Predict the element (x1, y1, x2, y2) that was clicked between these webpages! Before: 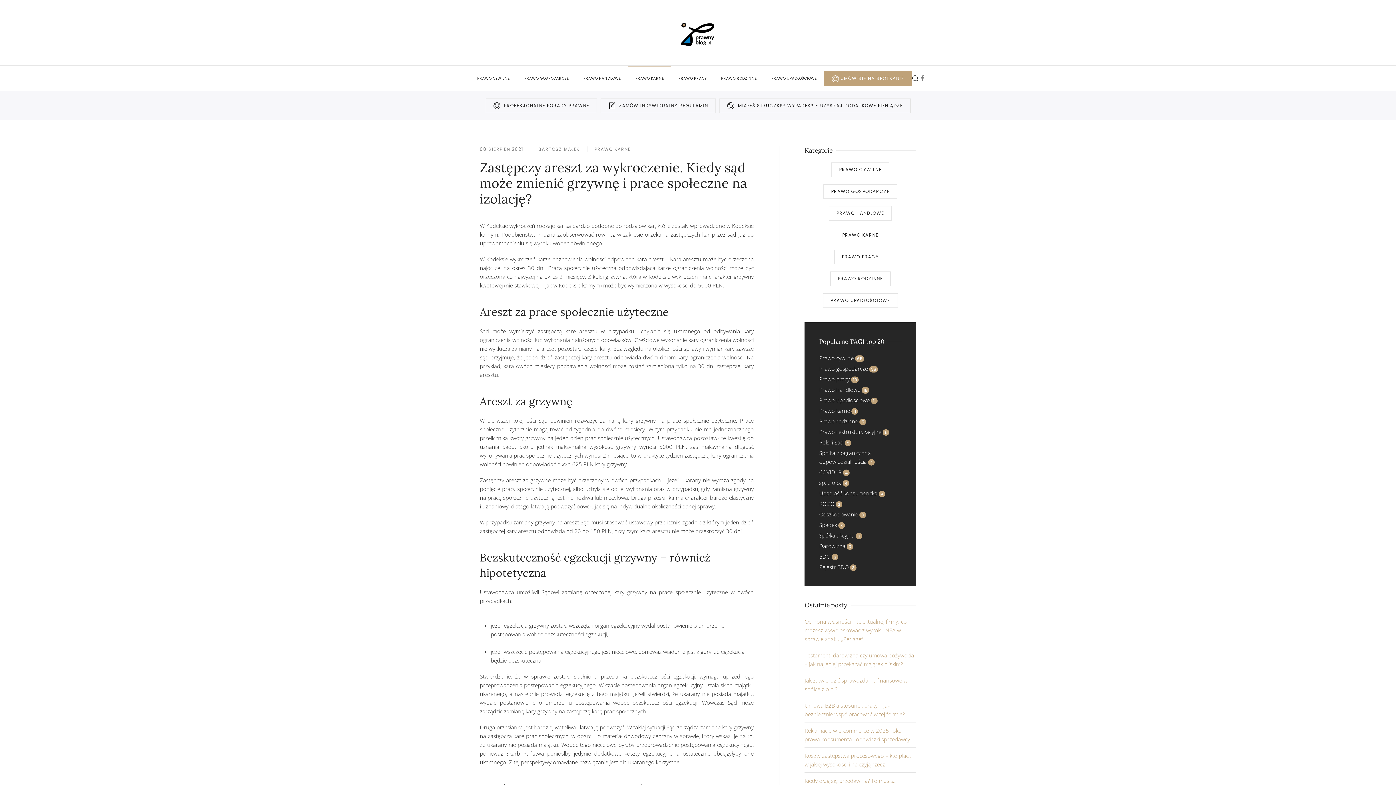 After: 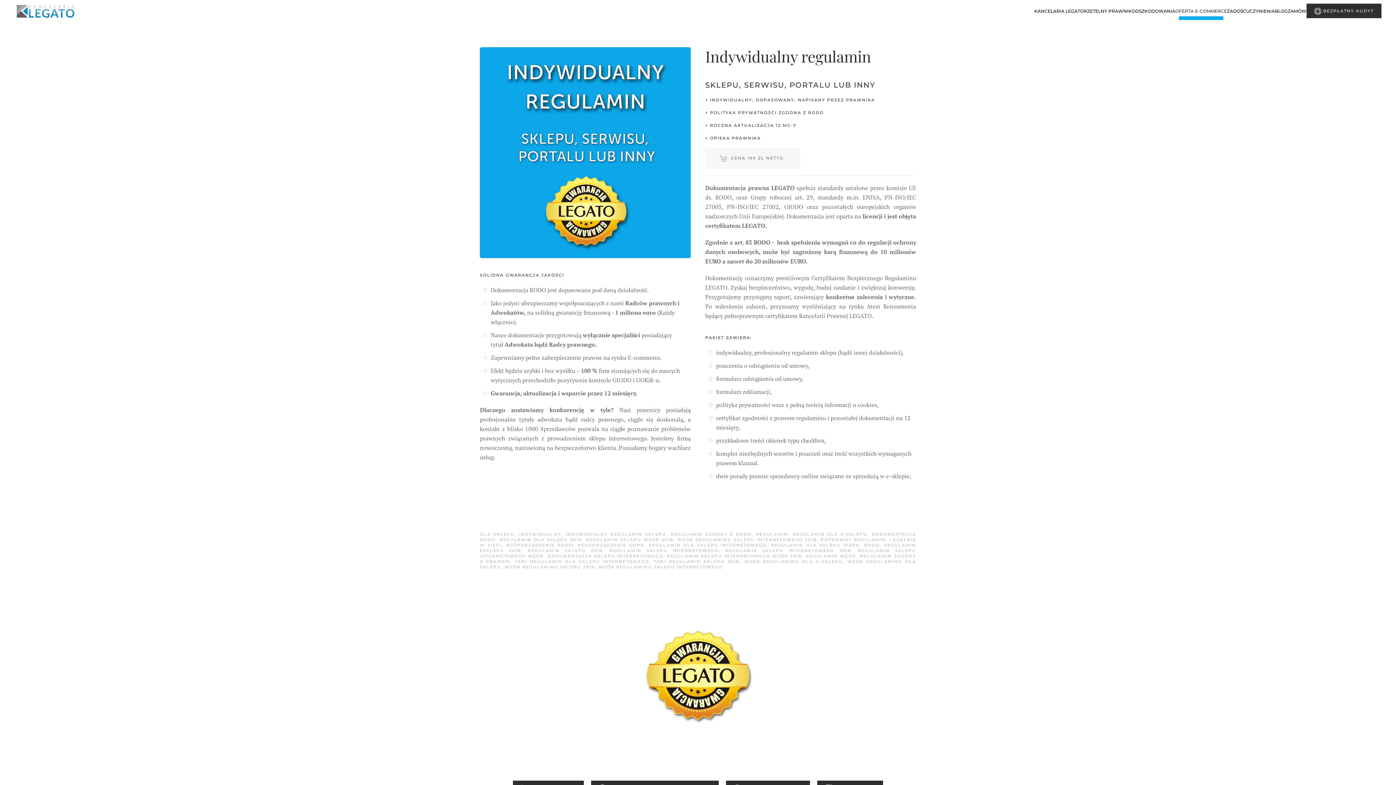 Action: label: ZAMÓW INDYWIDUALNY REGULAMIN bbox: (600, 98, 716, 113)